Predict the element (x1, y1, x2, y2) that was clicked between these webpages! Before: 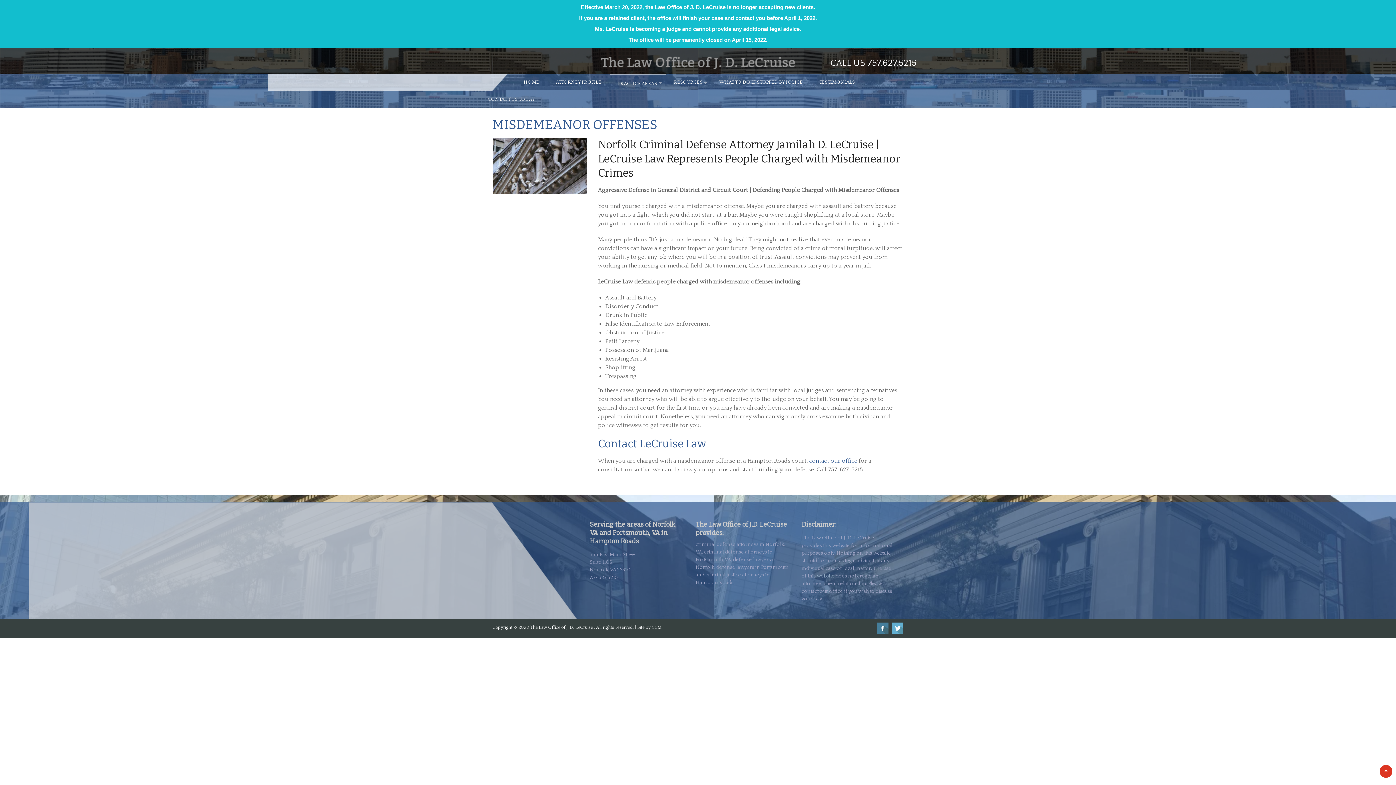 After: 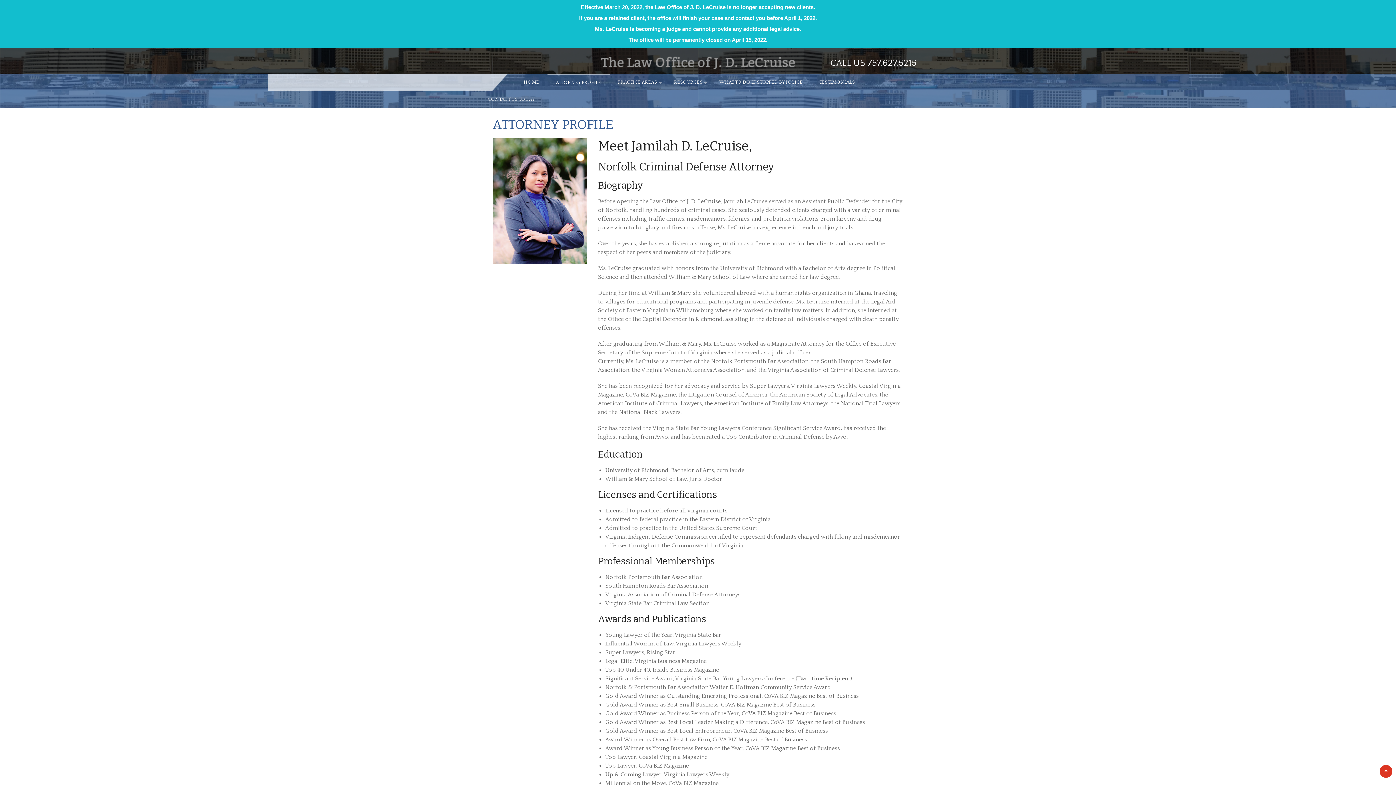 Action: bbox: (547, 73, 609, 90) label: ATTORNEY PROFILE